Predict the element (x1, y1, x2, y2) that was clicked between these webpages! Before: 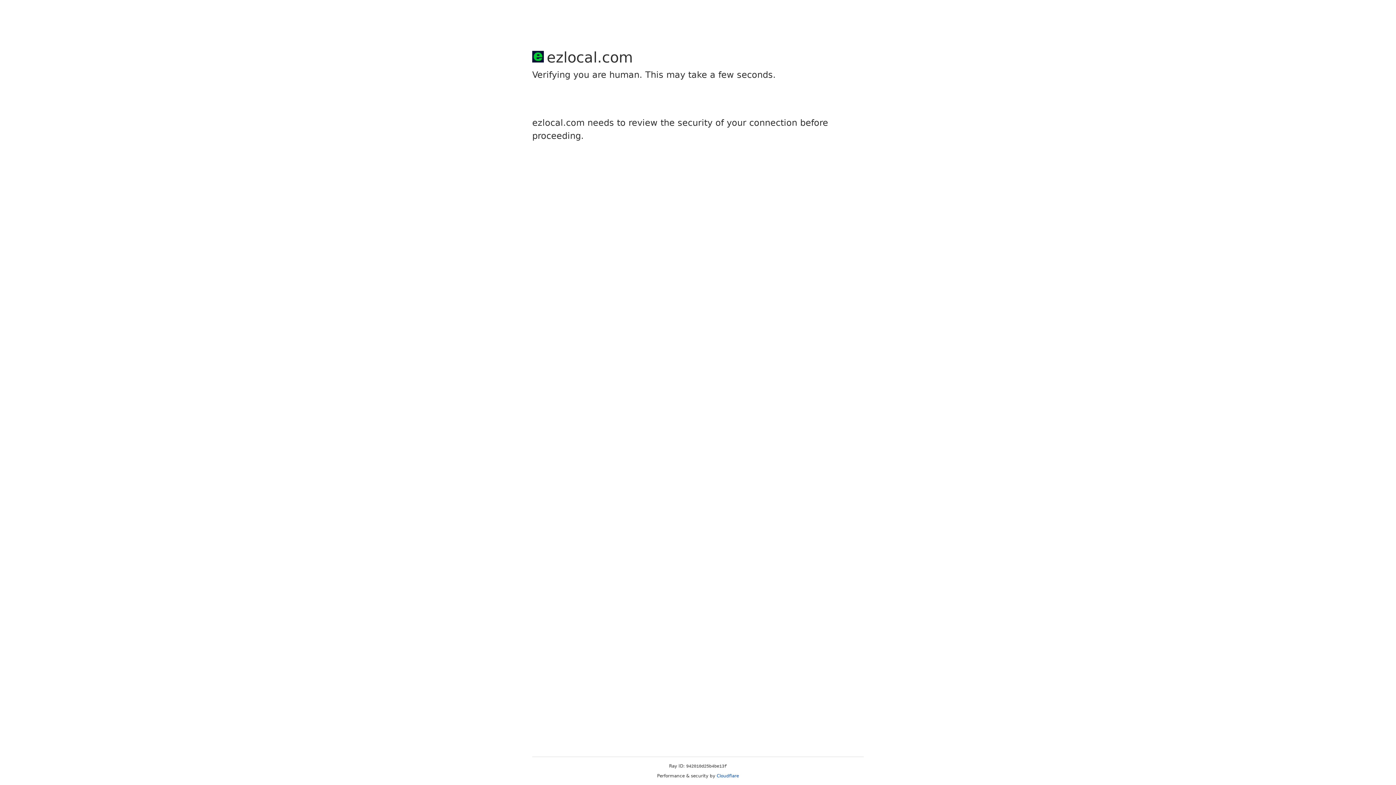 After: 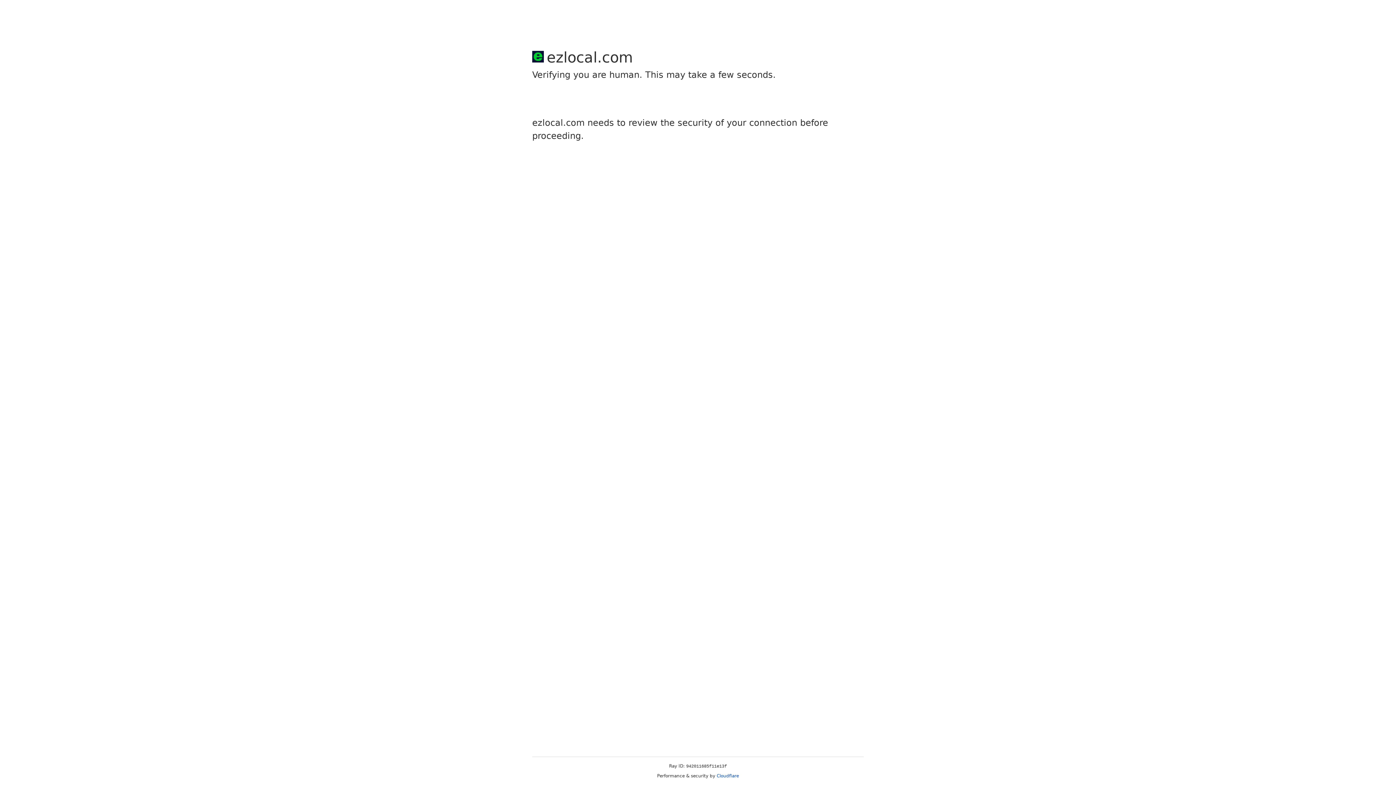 Action: label: Cloudflare bbox: (716, 773, 739, 778)